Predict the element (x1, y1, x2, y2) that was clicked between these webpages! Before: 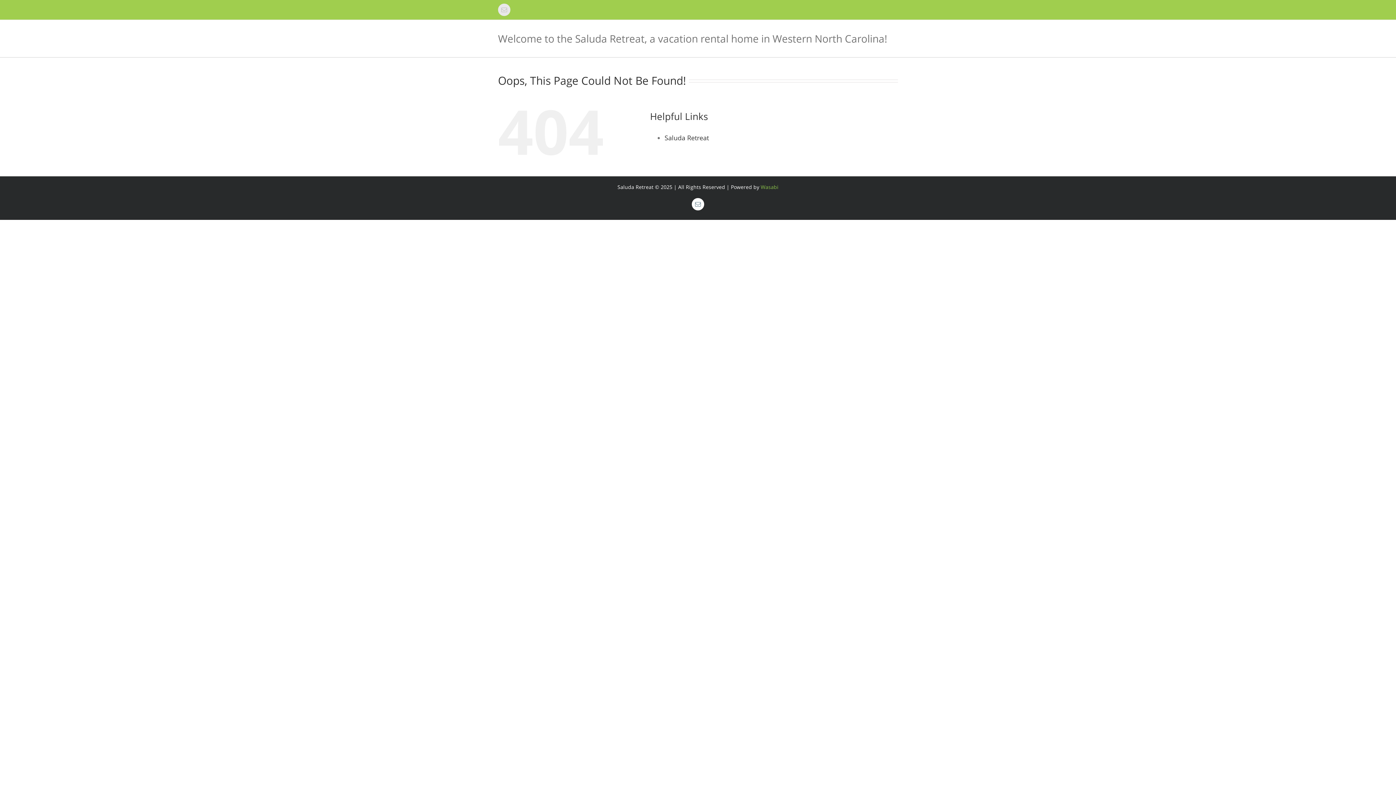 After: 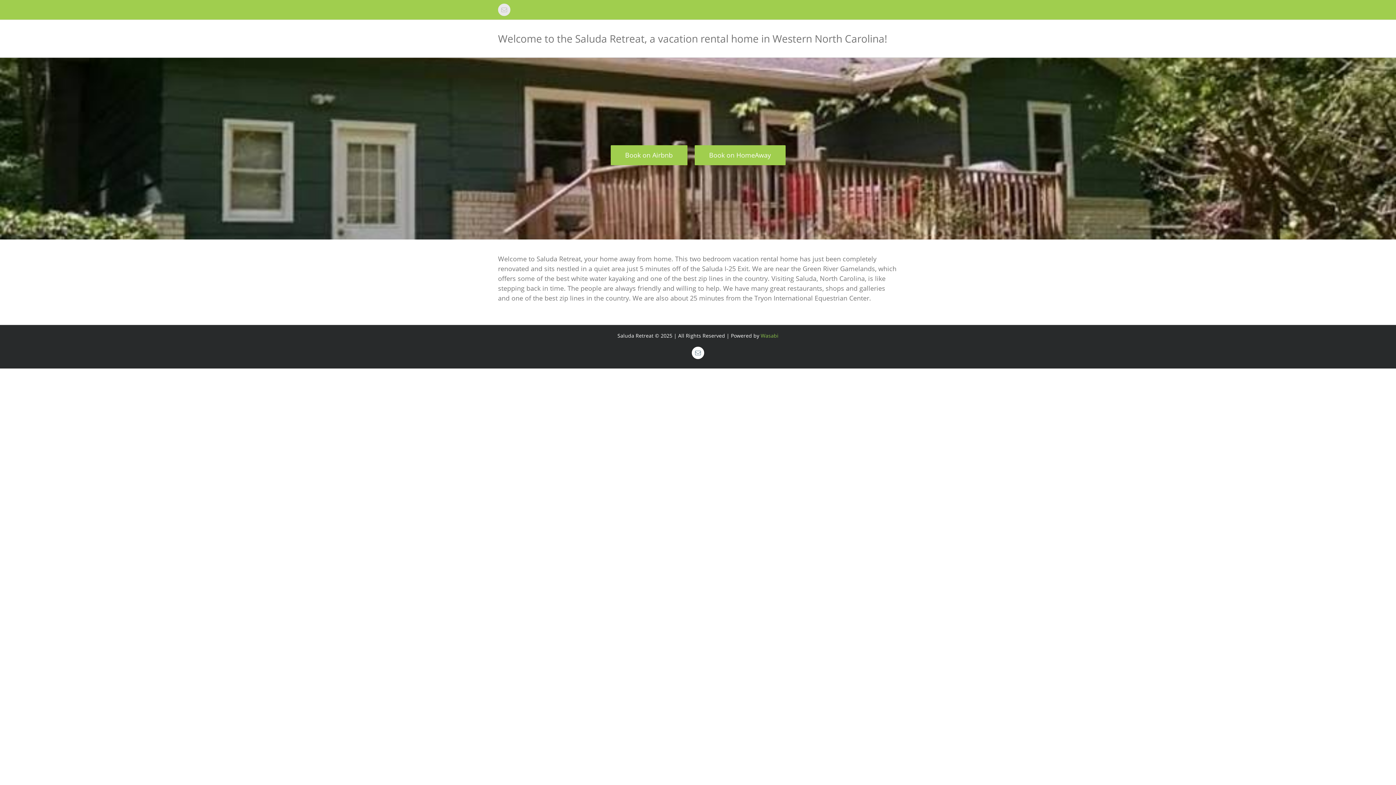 Action: label: Saluda Retreat bbox: (664, 133, 709, 142)